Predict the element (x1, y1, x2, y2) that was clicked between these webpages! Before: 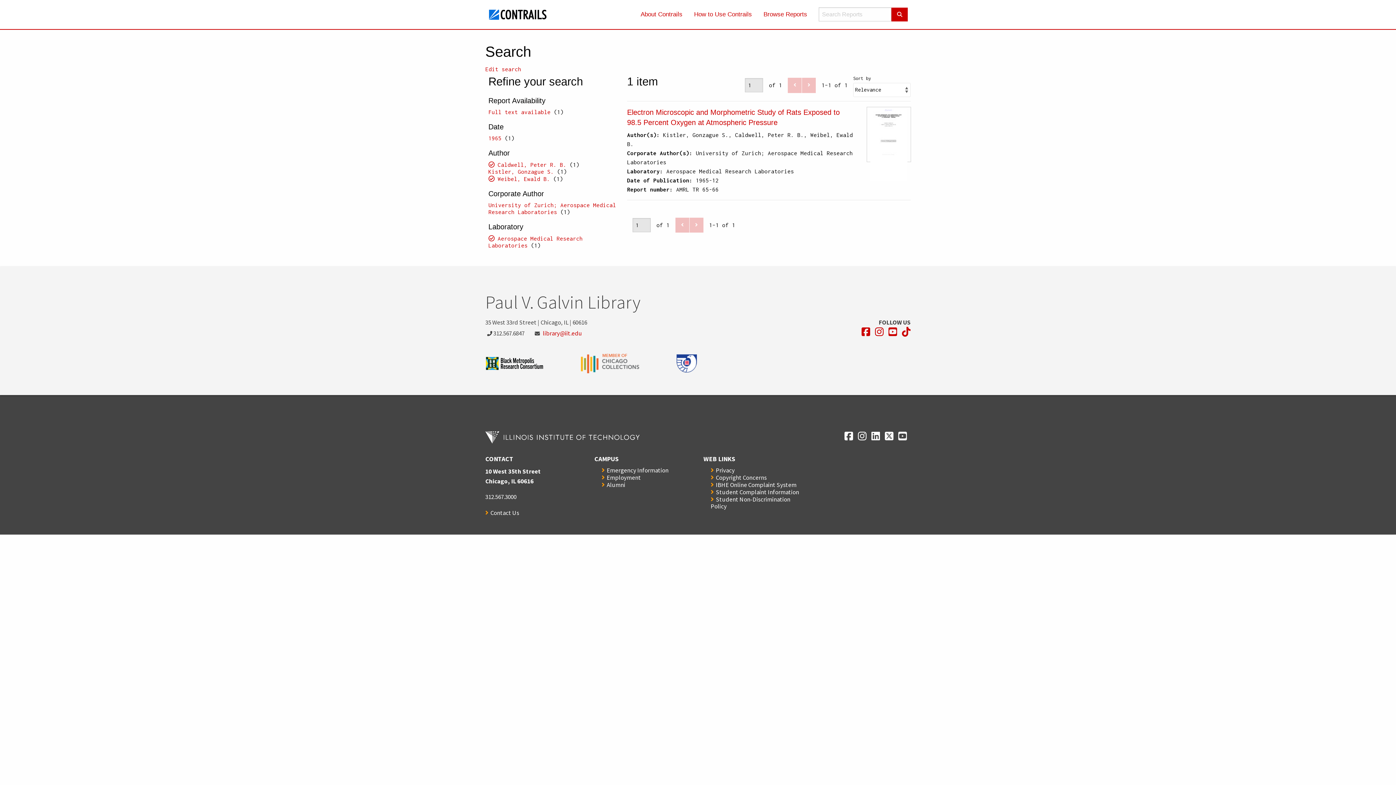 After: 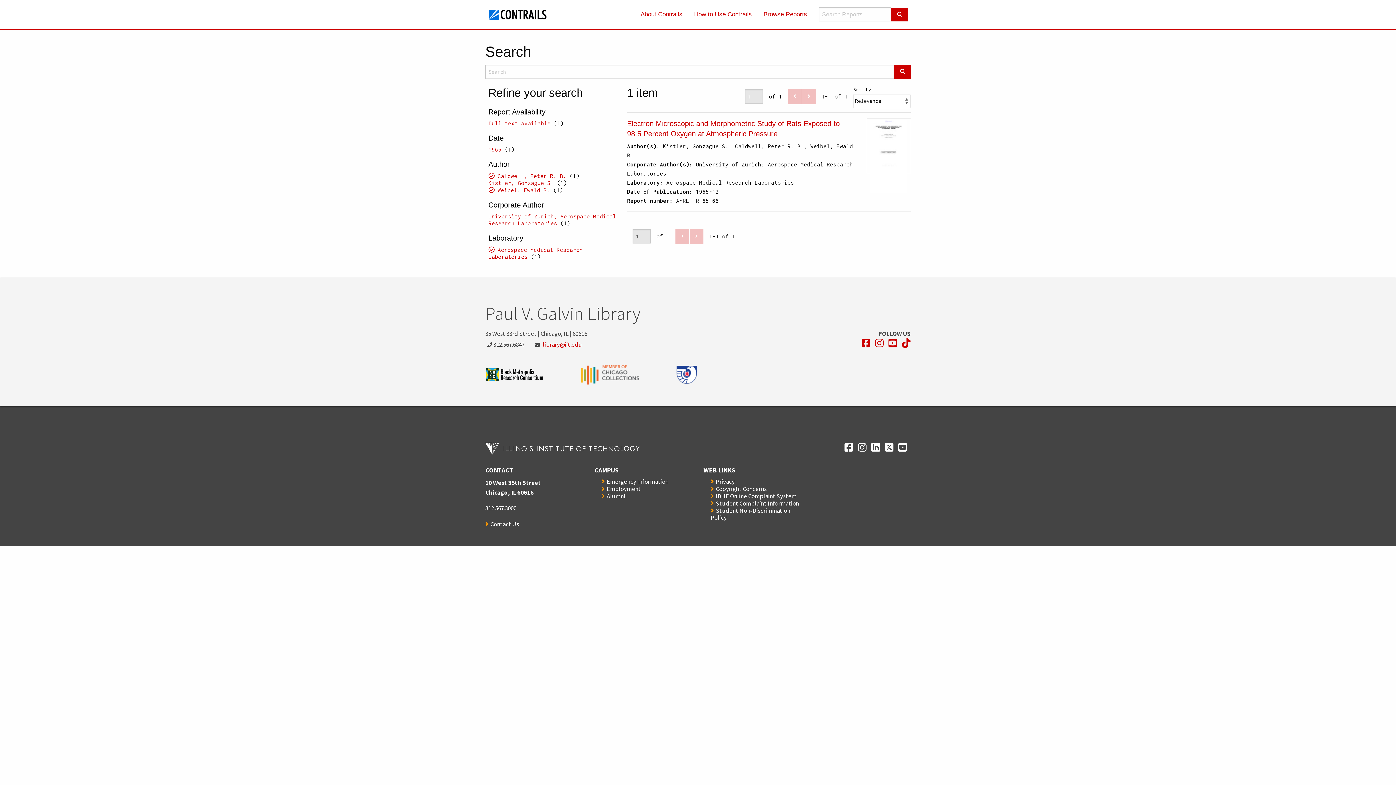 Action: bbox: (485, 65, 521, 72) label: Edit search